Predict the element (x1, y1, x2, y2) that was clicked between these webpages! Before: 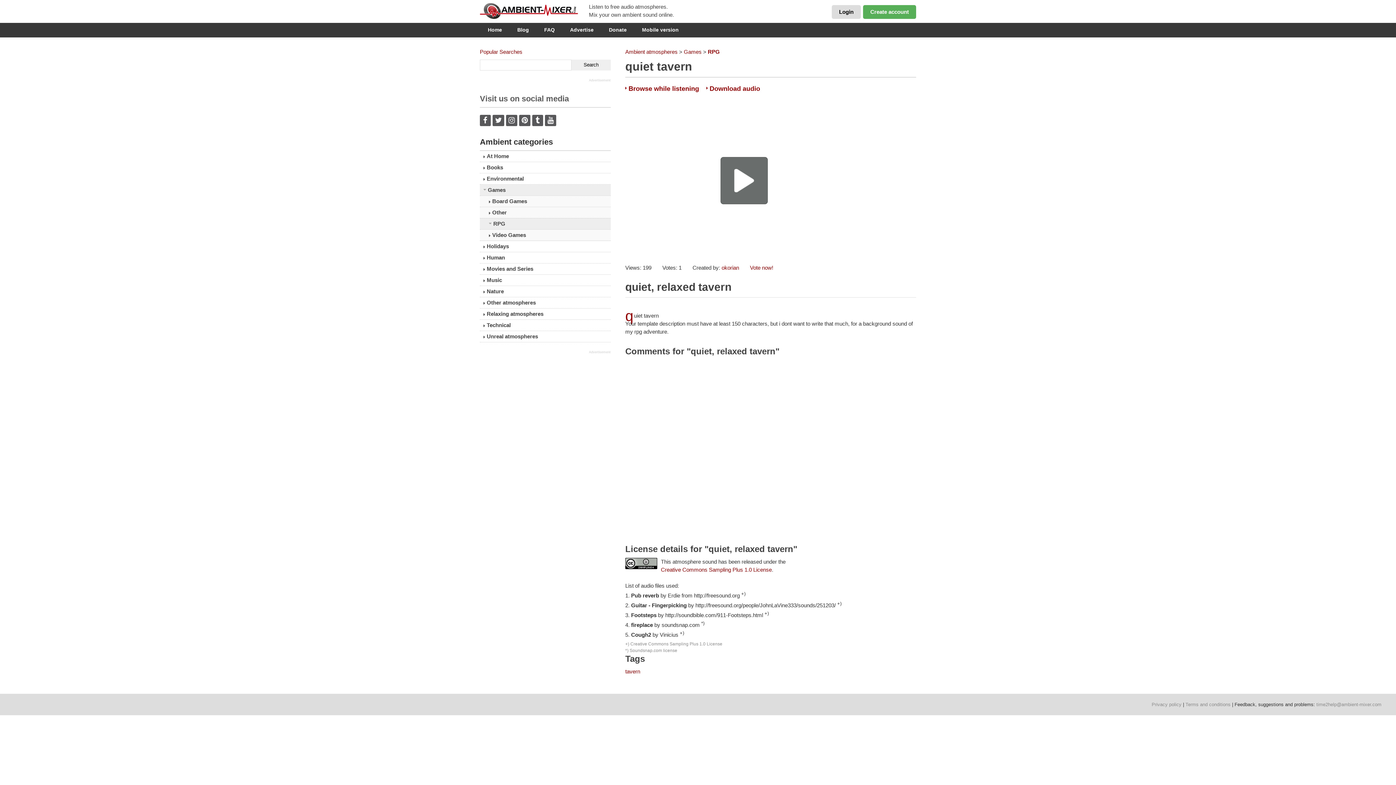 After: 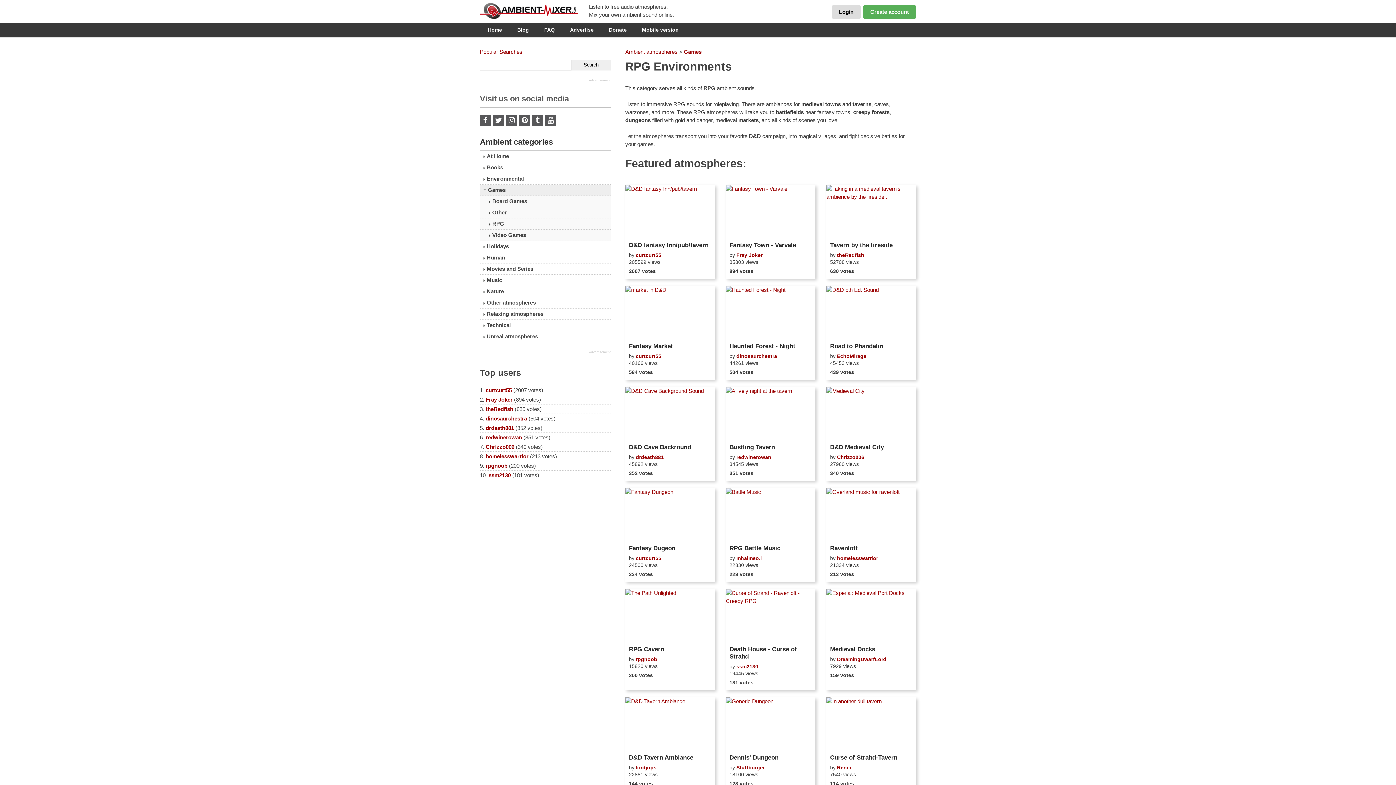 Action: bbox: (708, 48, 720, 54) label: RPG